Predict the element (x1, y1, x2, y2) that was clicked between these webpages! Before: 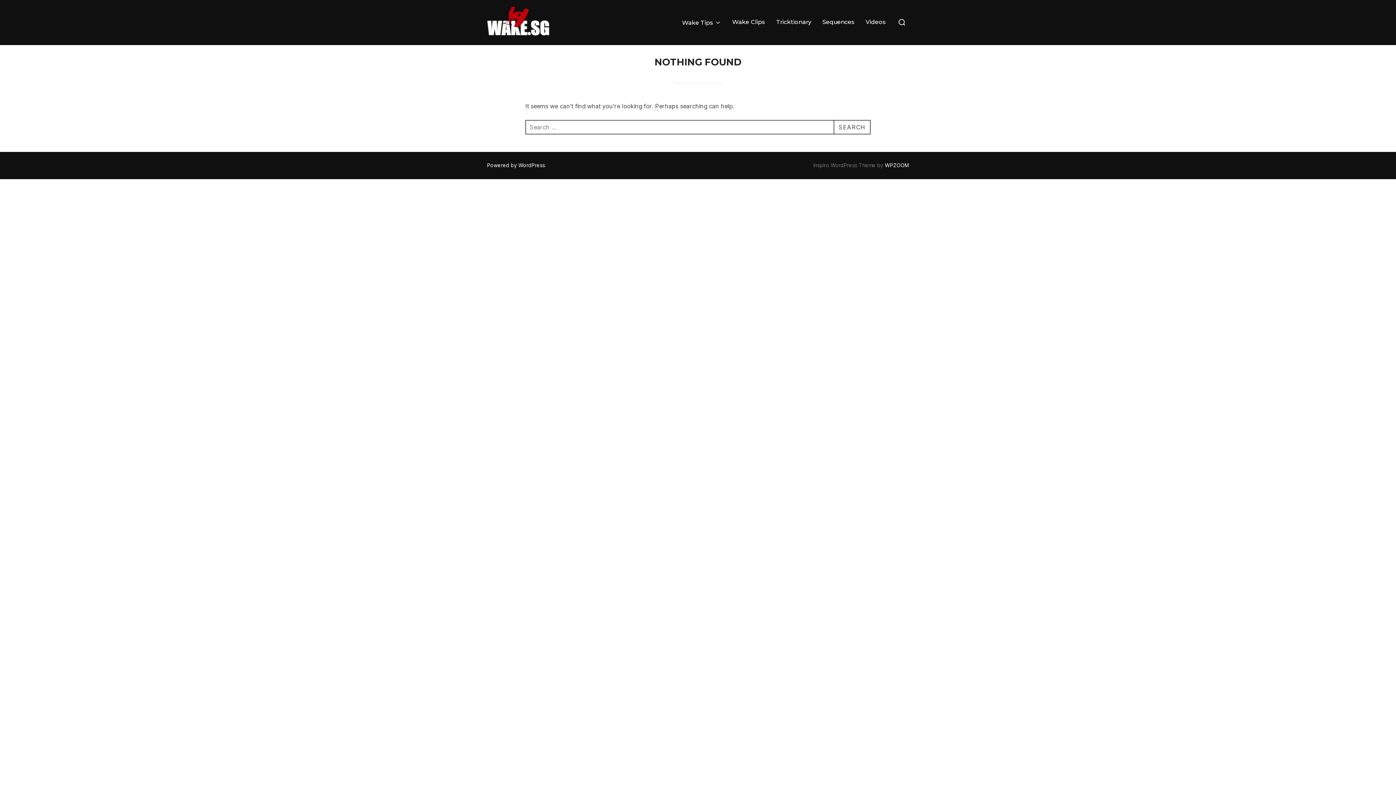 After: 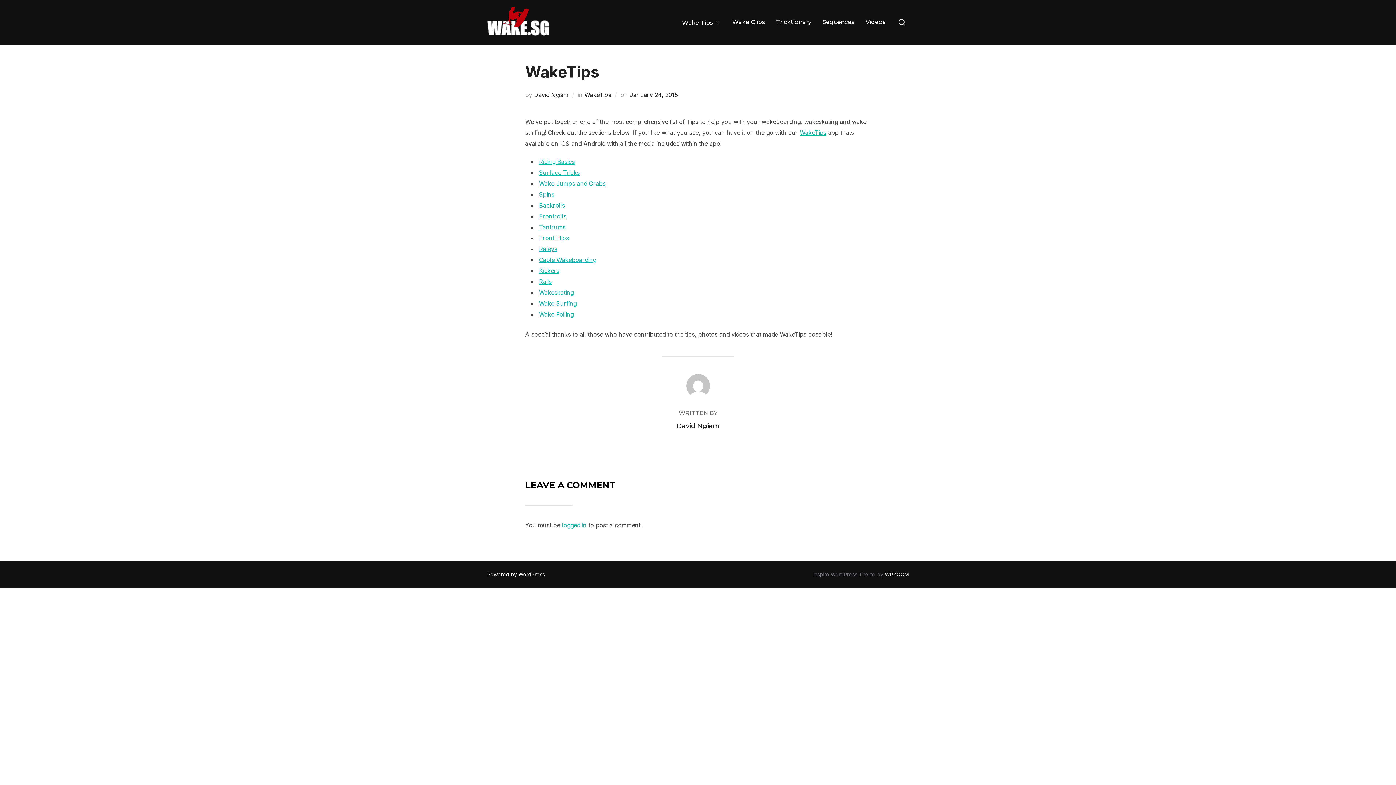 Action: label: Wake Tips bbox: (682, 17, 721, 27)